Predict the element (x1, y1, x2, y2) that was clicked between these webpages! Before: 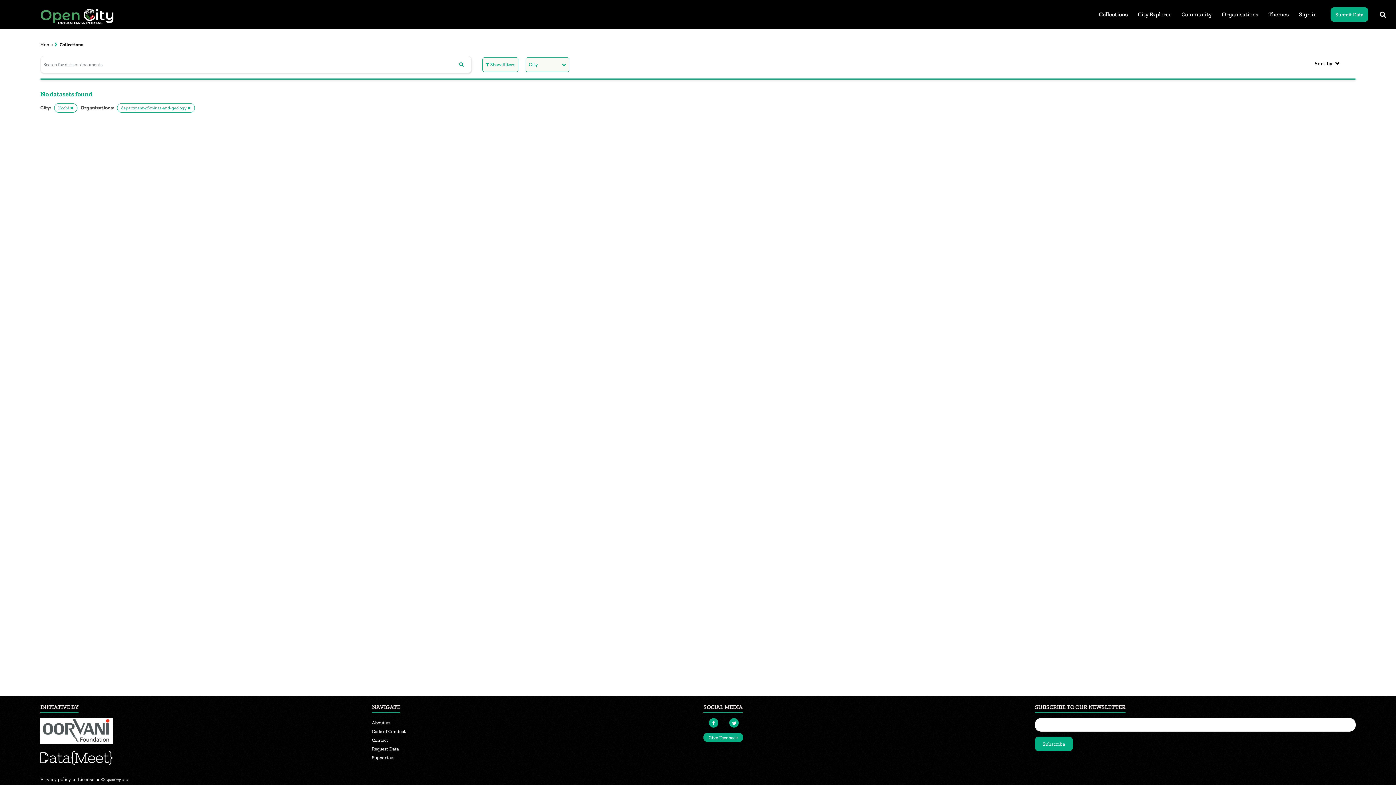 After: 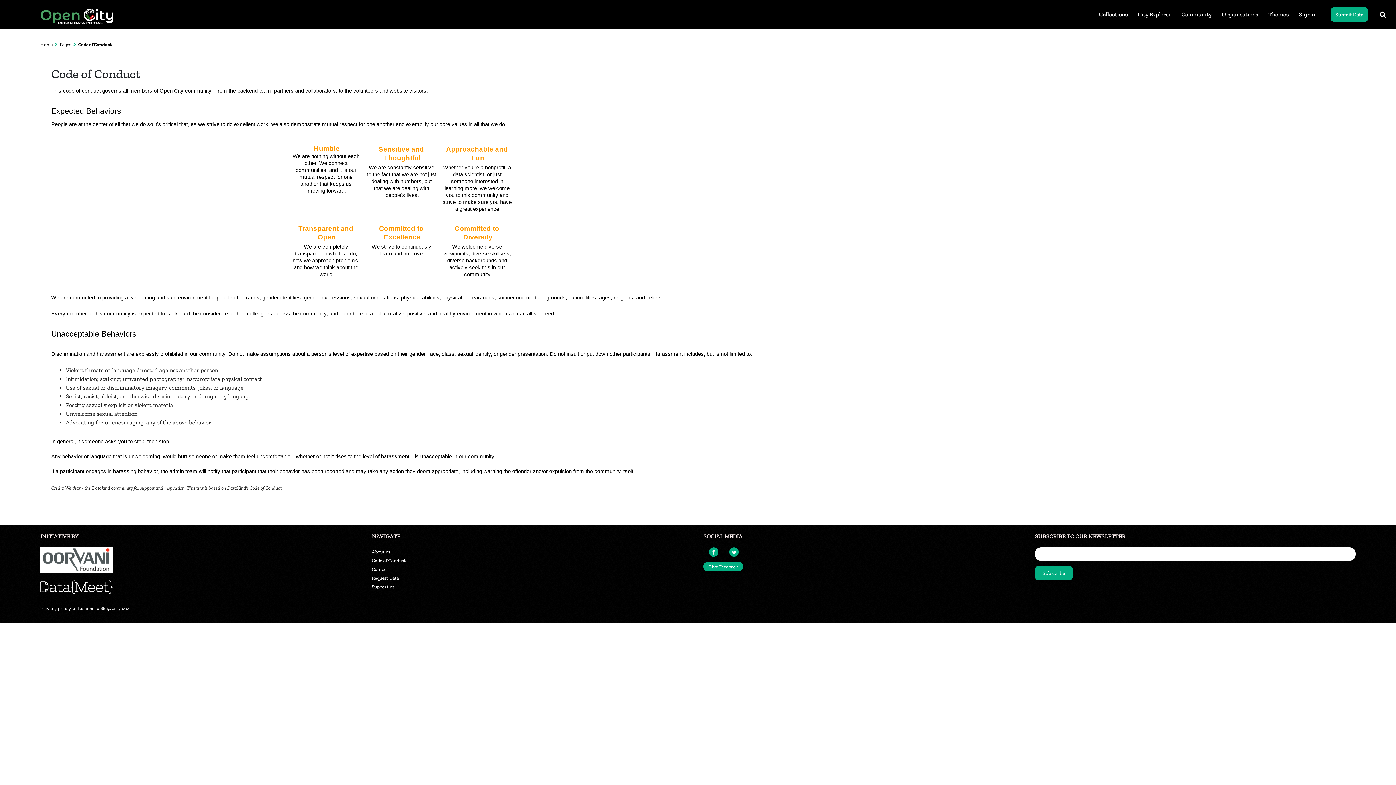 Action: label: Code of Conduct bbox: (372, 728, 405, 735)